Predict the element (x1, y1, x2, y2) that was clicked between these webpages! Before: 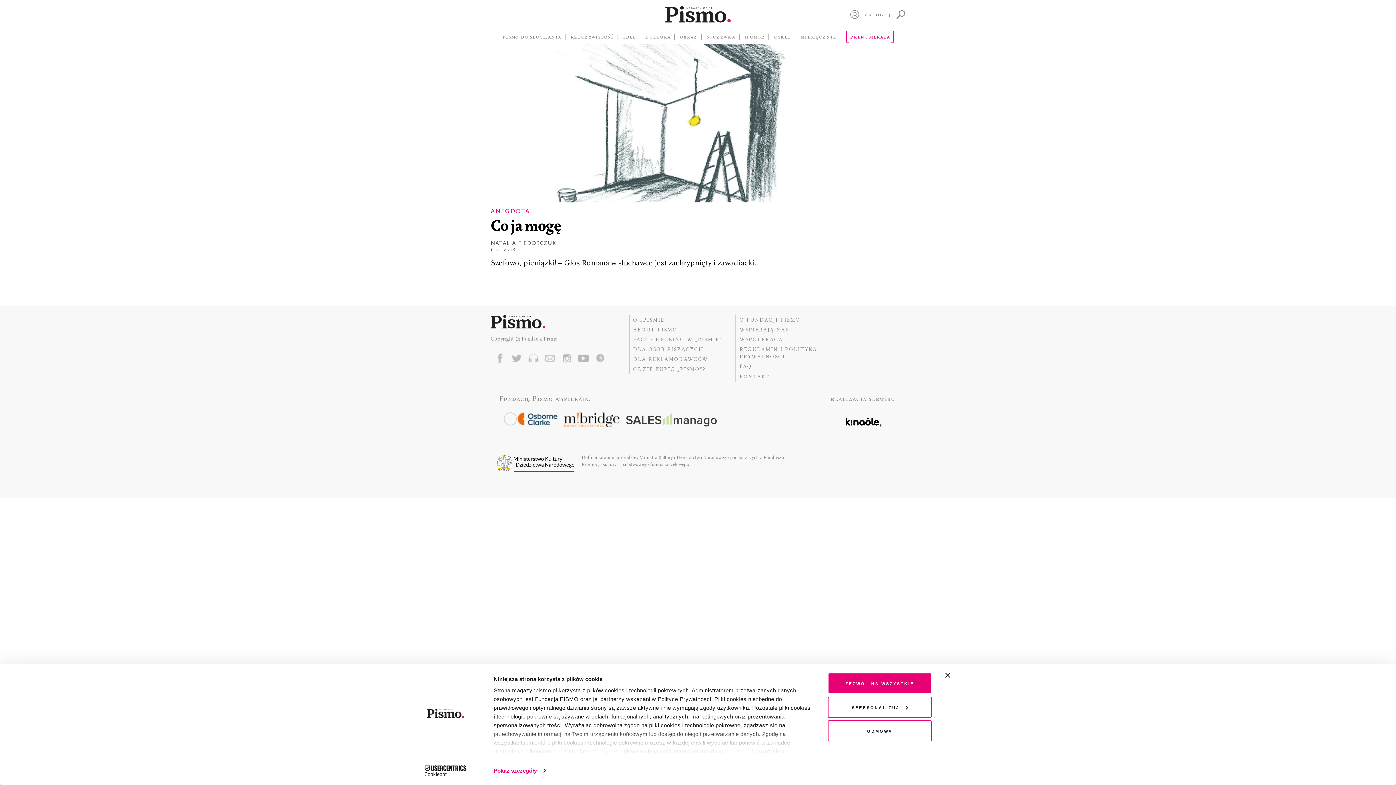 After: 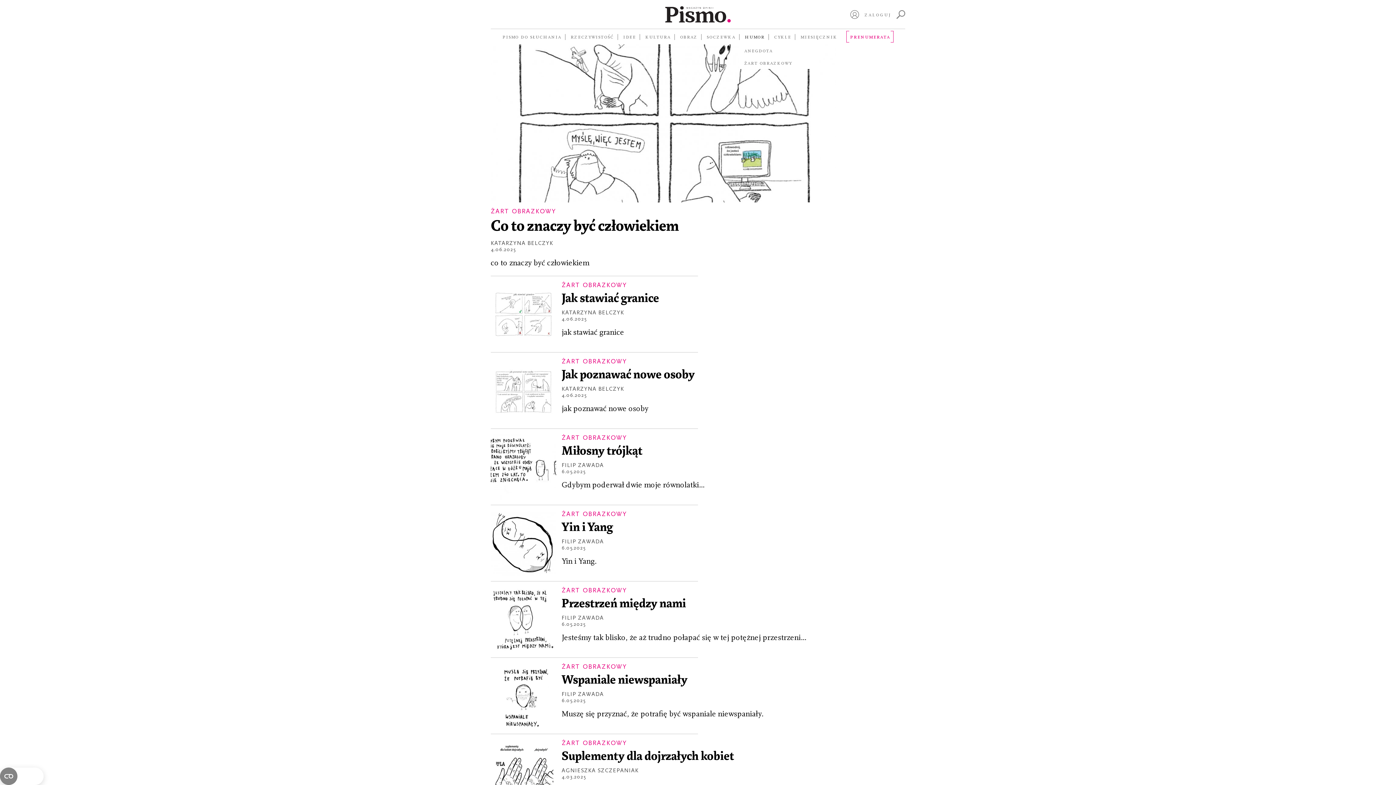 Action: label: HUMOR bbox: (744, 33, 764, 40)